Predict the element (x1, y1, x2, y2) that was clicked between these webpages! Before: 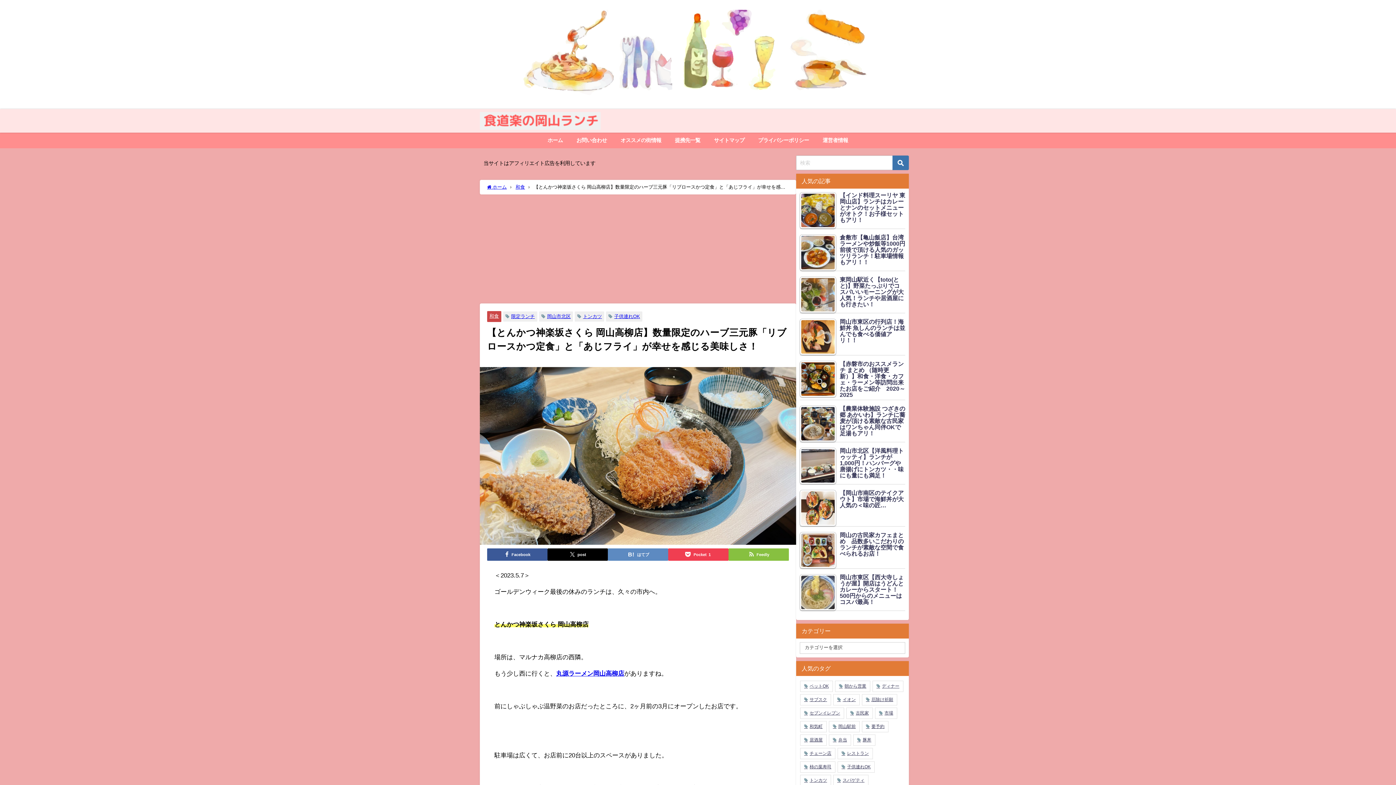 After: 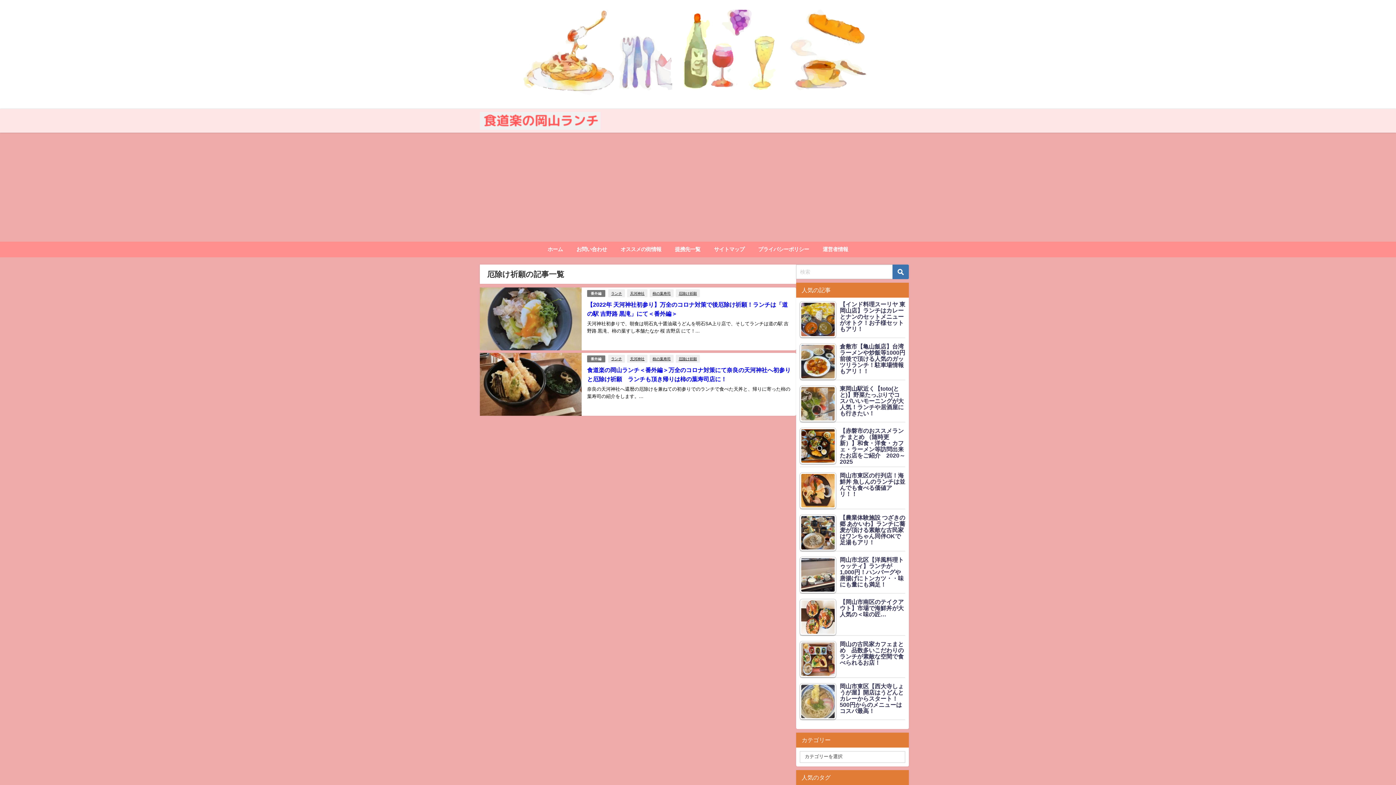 Action: label: 厄除け祈願 bbox: (862, 694, 897, 705)